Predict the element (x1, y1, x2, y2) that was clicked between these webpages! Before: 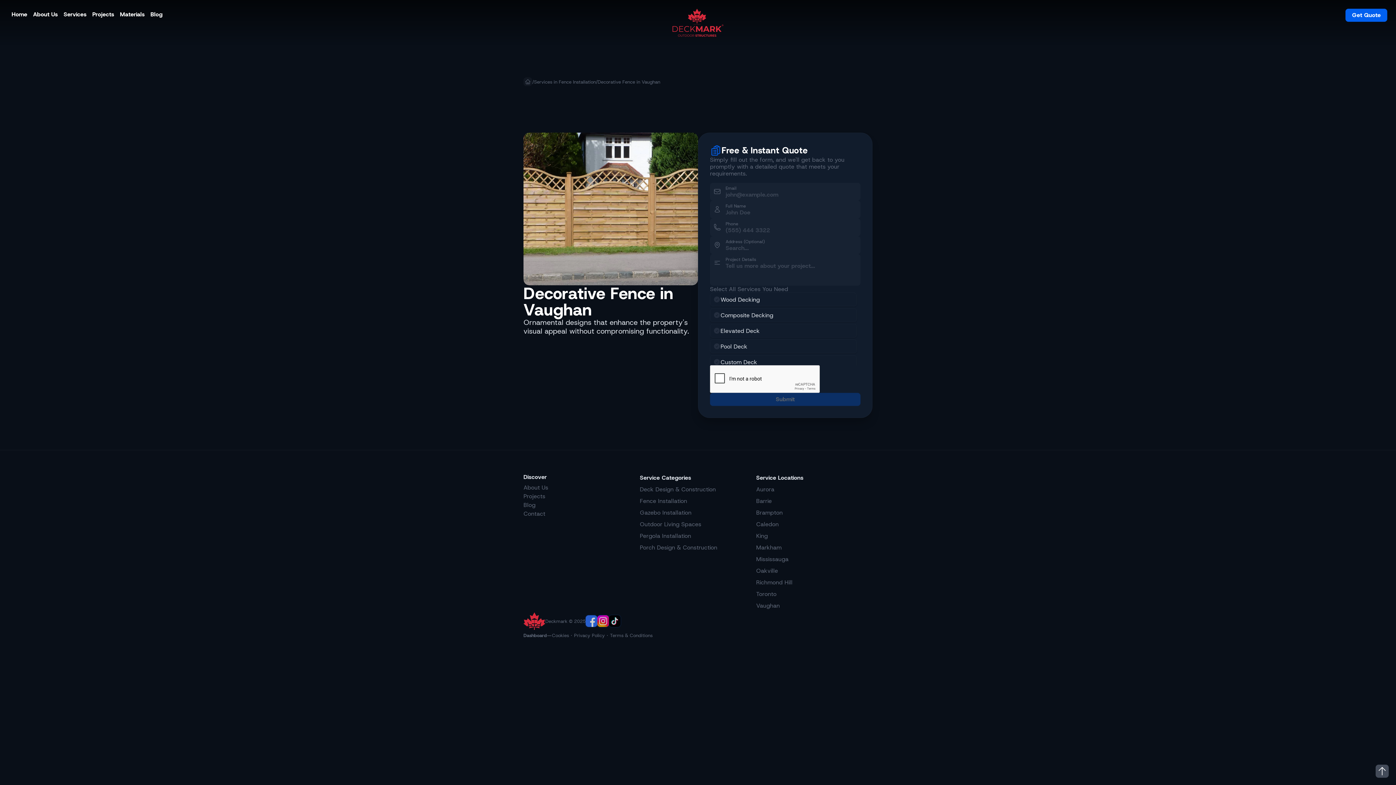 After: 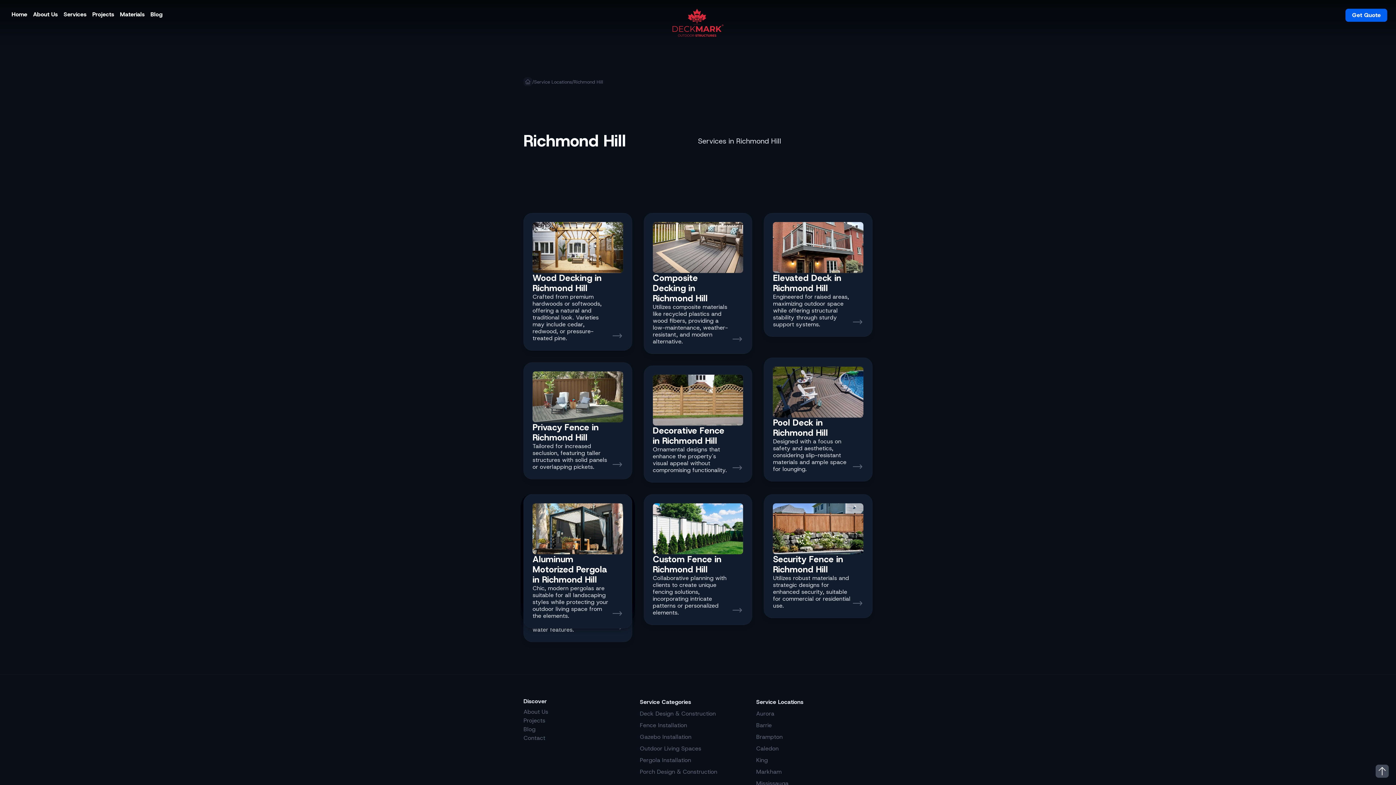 Action: label: Richmond Hill bbox: (756, 578, 872, 587)